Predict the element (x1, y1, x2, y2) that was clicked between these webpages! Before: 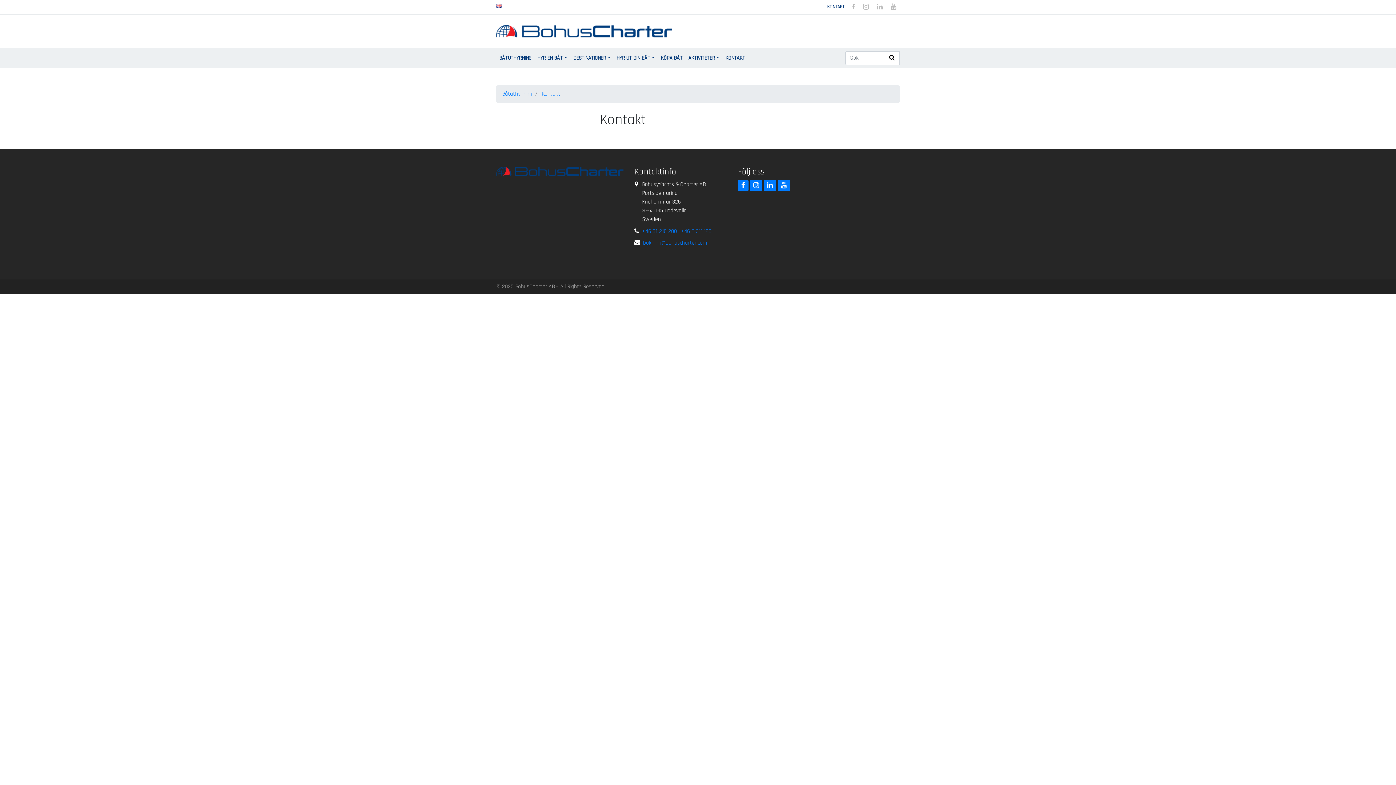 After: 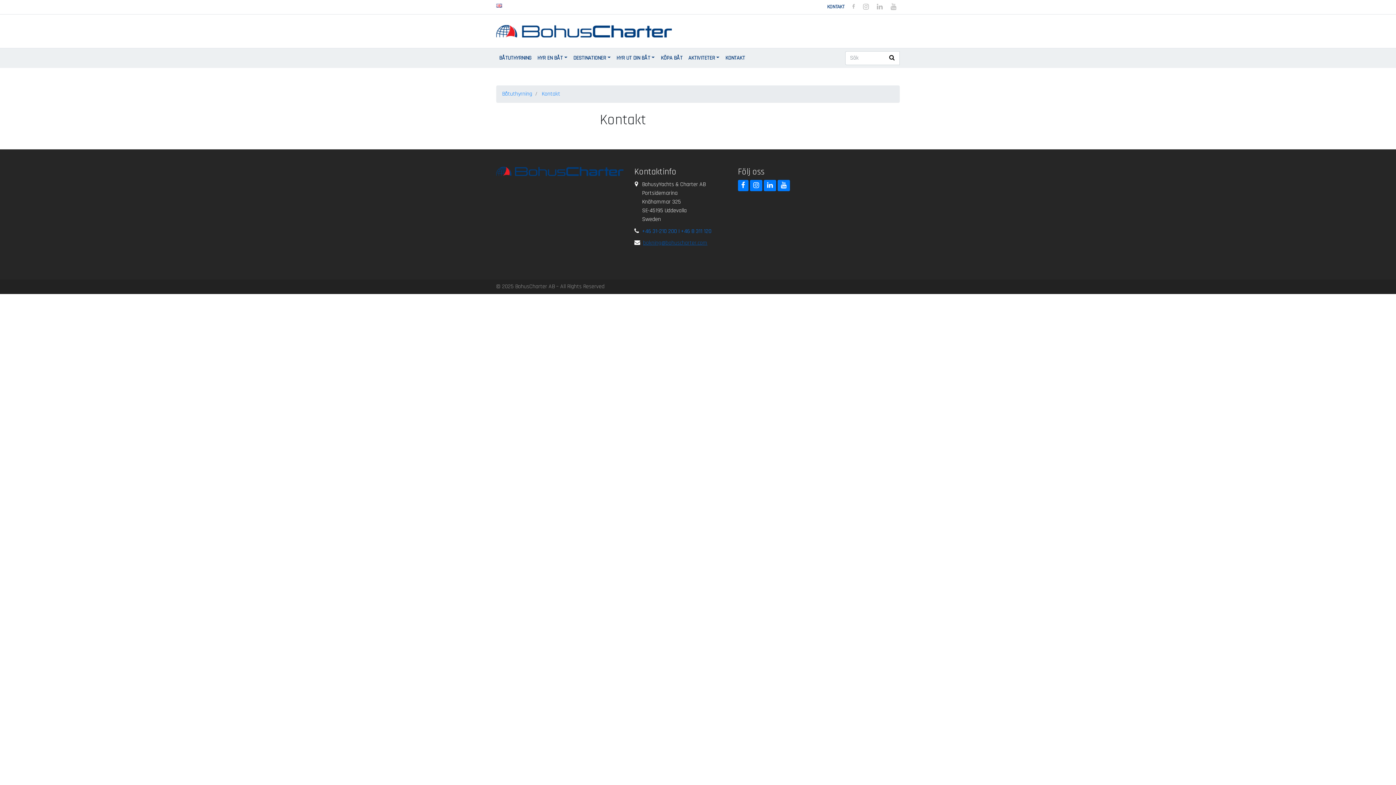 Action: bbox: (643, 239, 707, 246) label: bokning@bohuscharter.com